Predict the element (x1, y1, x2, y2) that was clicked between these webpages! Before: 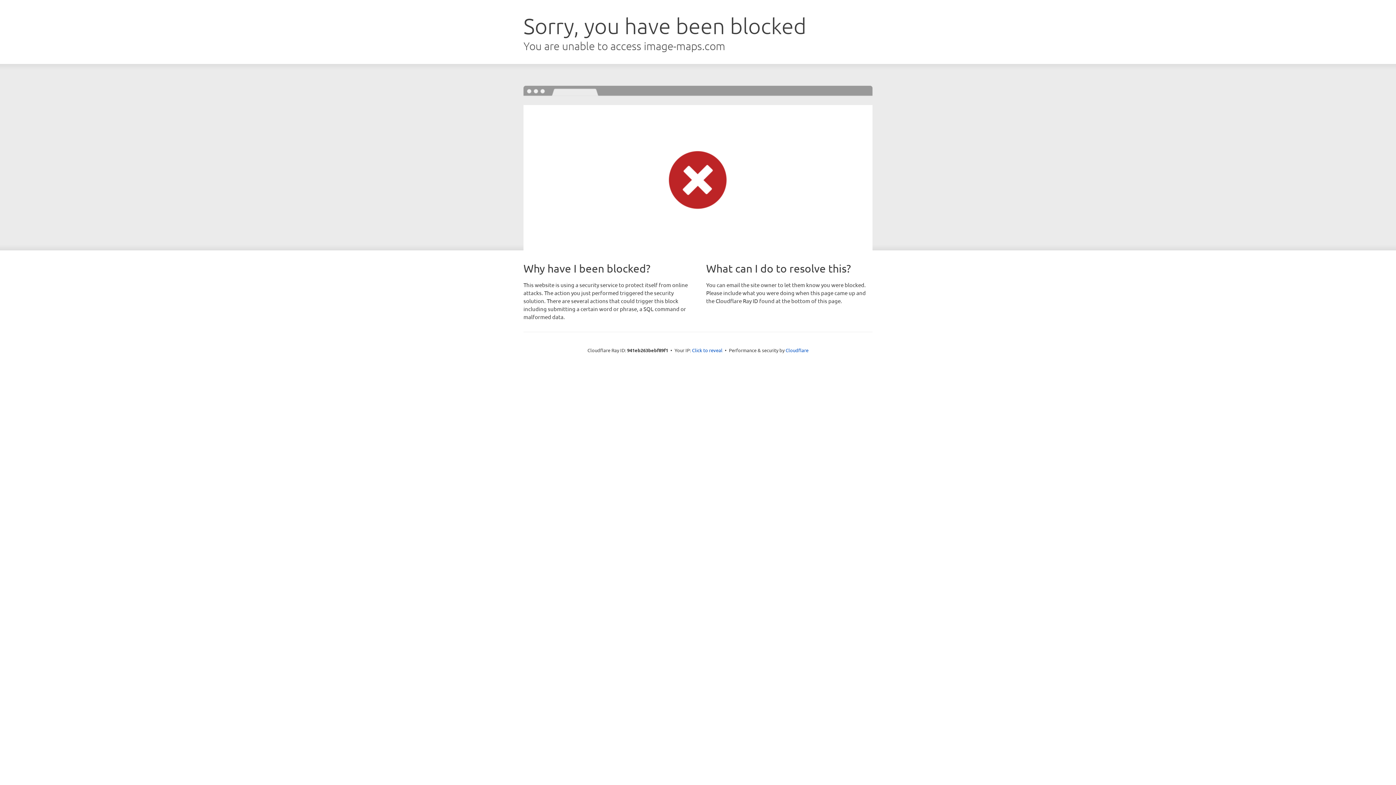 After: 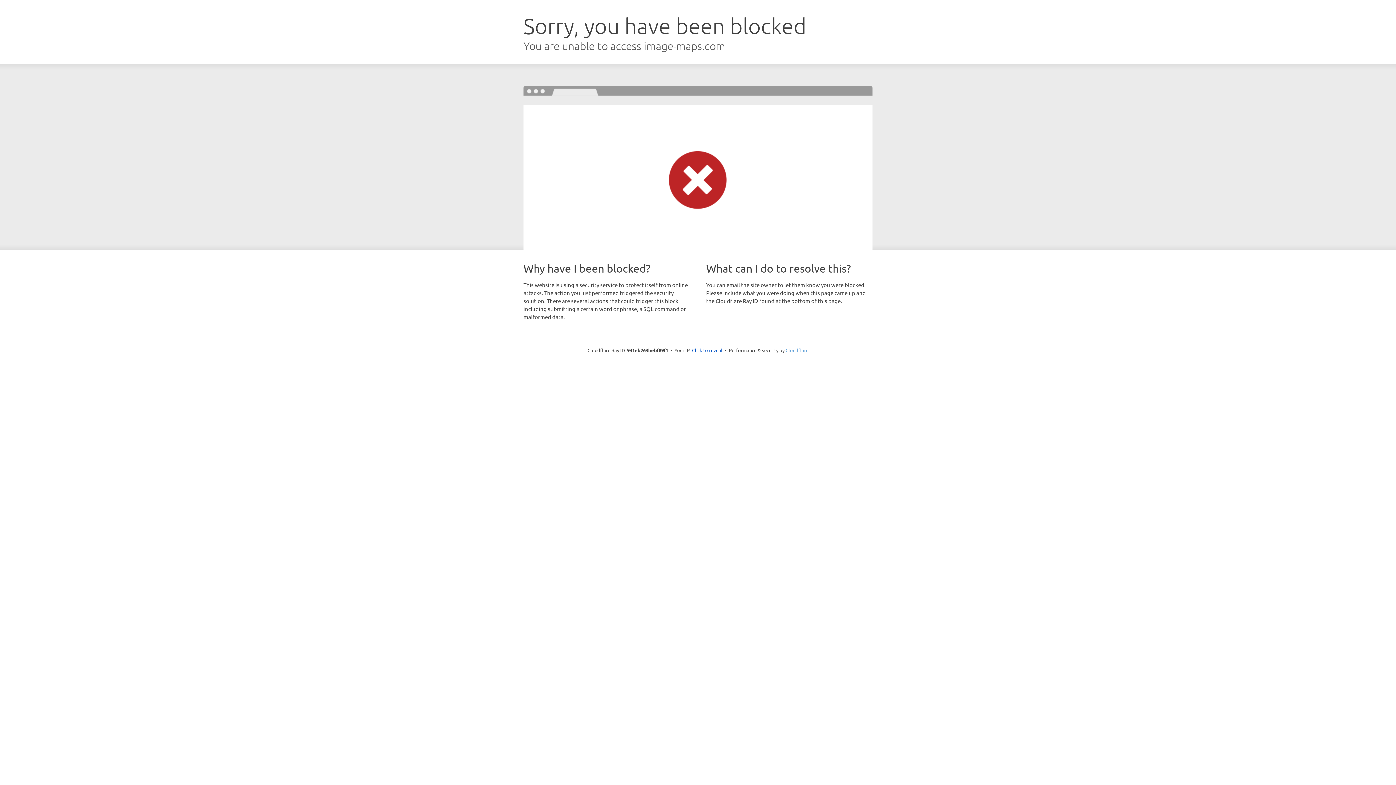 Action: label: Cloudflare bbox: (785, 347, 808, 353)